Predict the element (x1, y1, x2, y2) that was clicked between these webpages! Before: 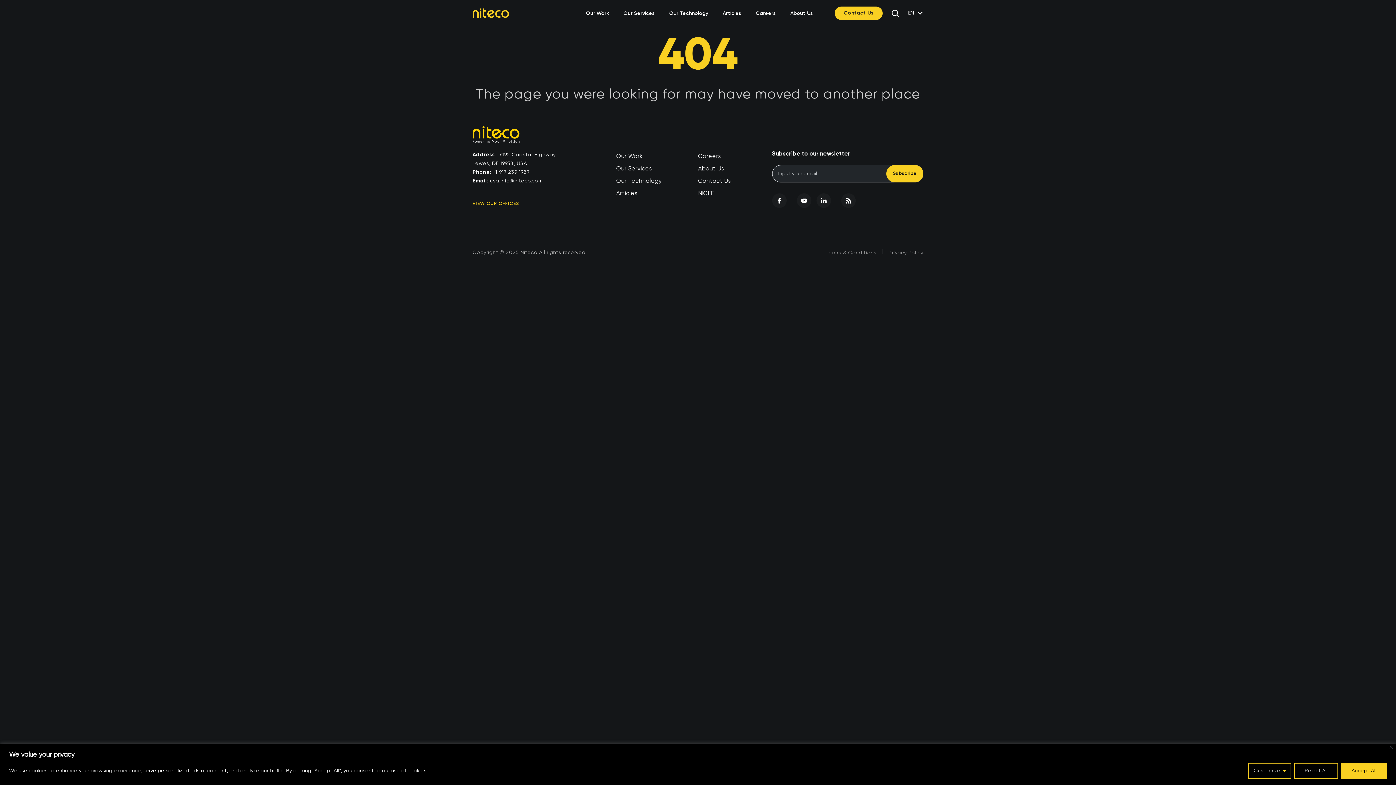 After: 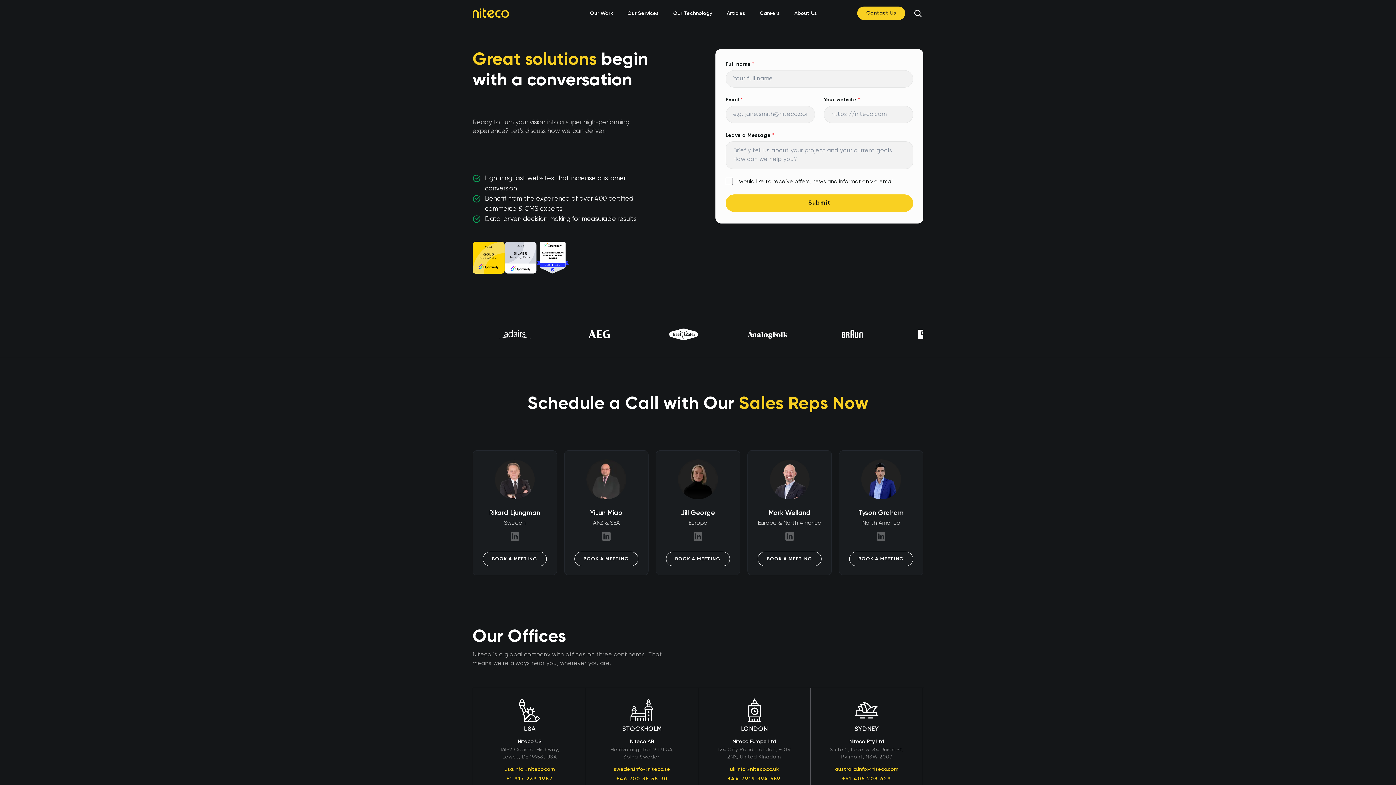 Action: bbox: (834, 6, 882, 20) label: Contact Us